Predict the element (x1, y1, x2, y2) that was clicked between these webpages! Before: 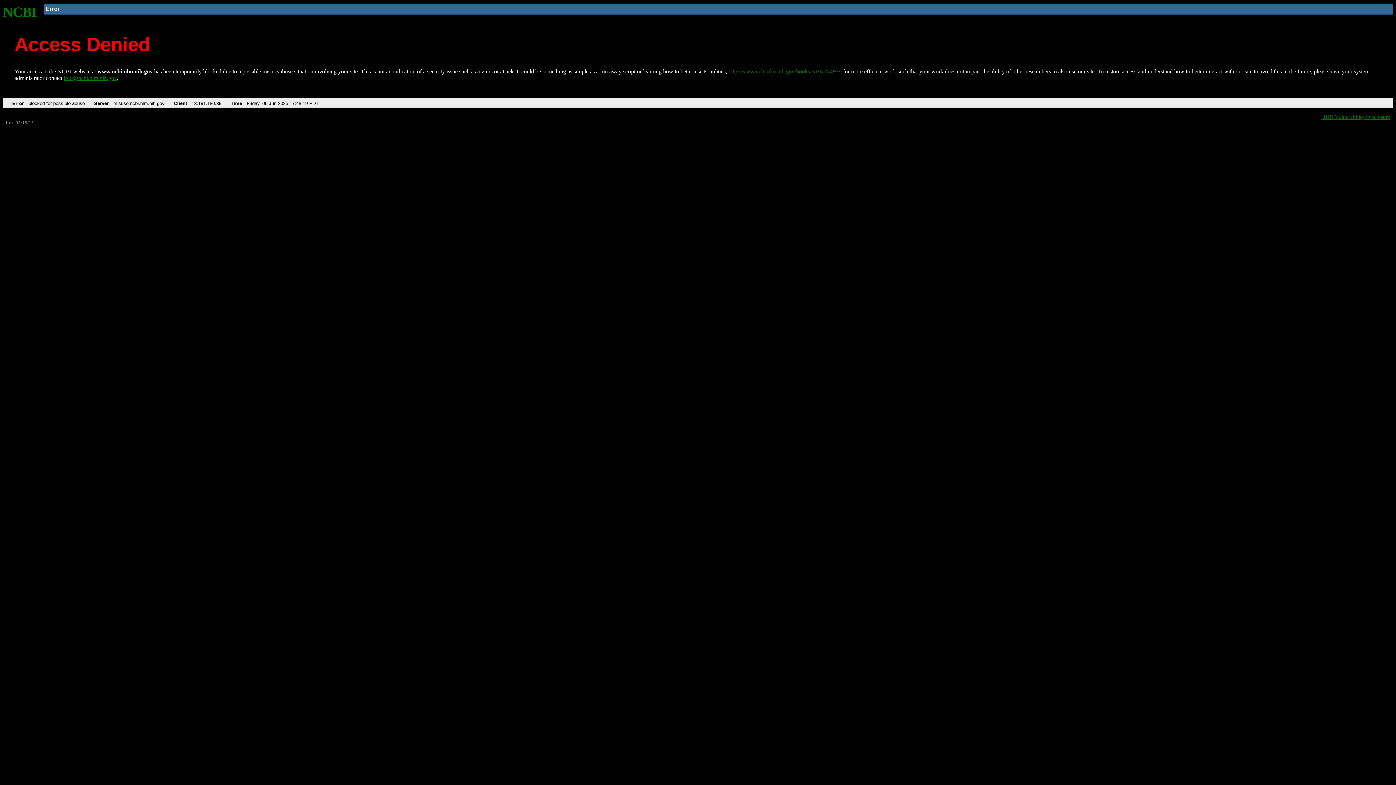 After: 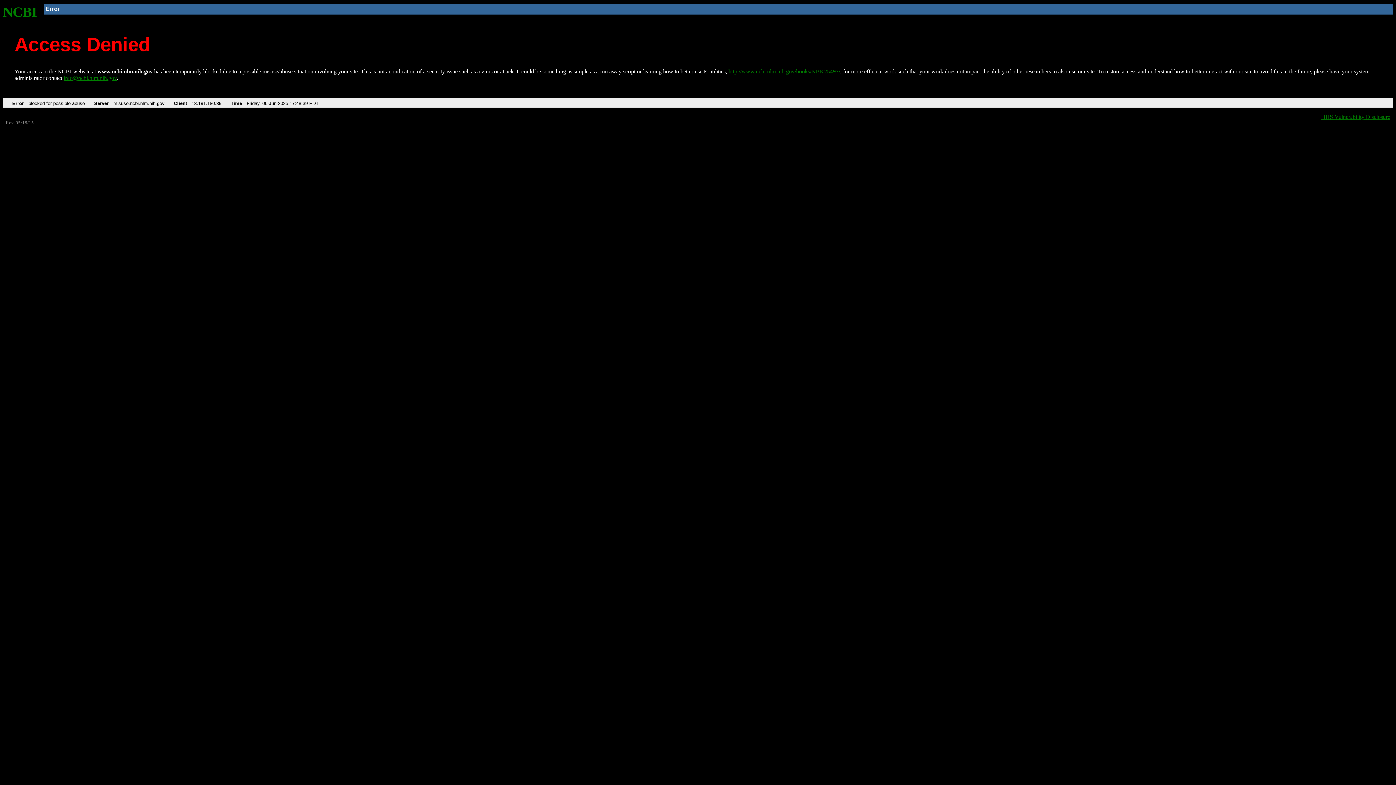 Action: bbox: (2, 4, 37, 19) label: NCBI